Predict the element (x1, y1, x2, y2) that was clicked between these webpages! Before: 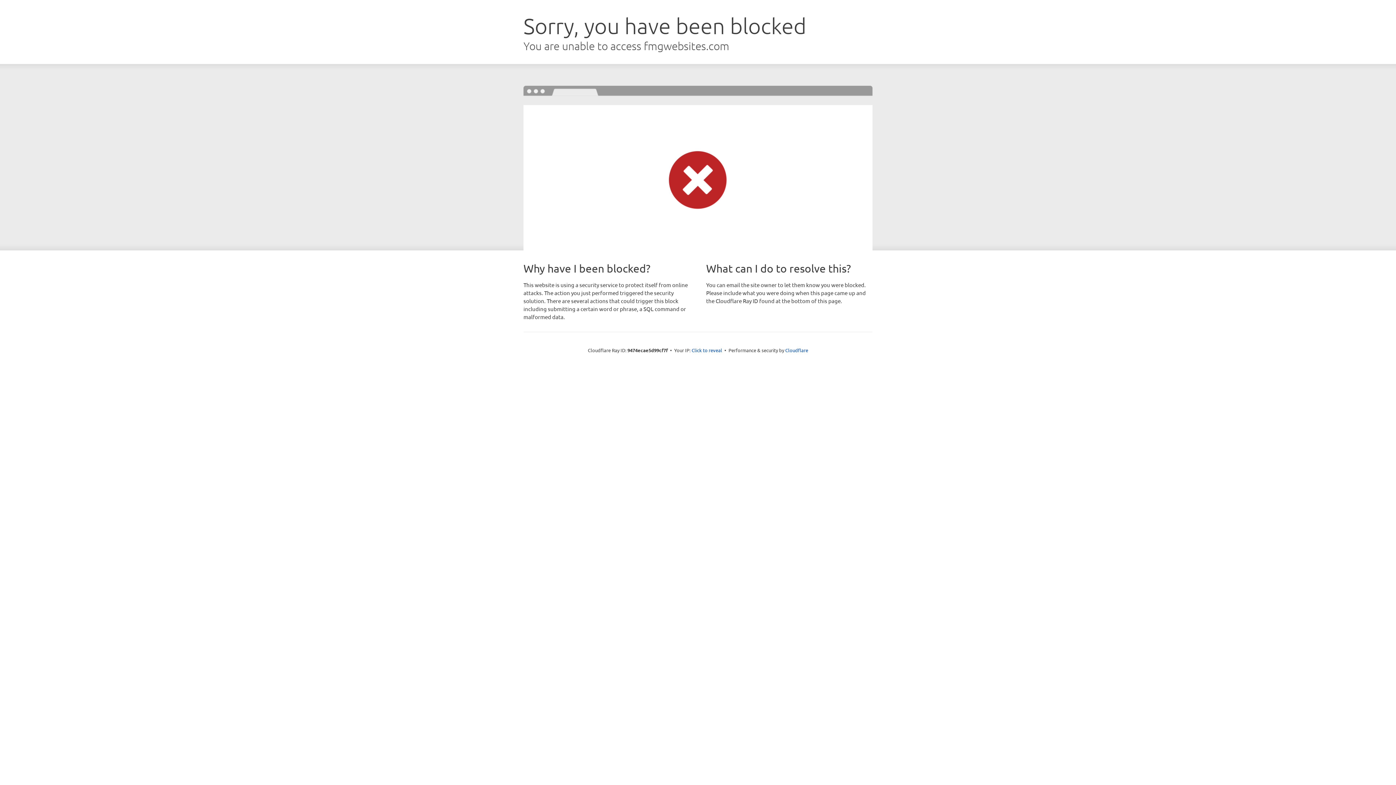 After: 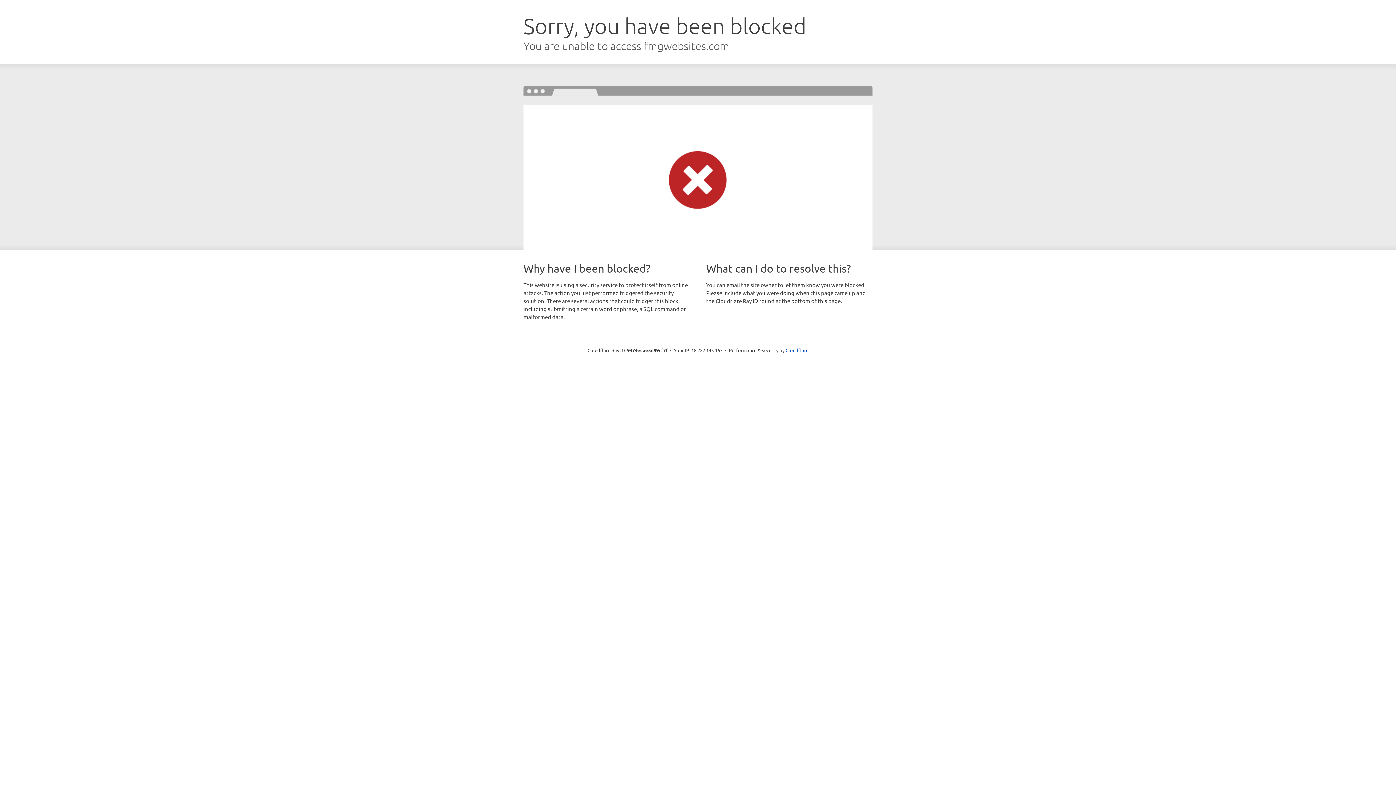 Action: bbox: (691, 346, 722, 353) label: Click to reveal